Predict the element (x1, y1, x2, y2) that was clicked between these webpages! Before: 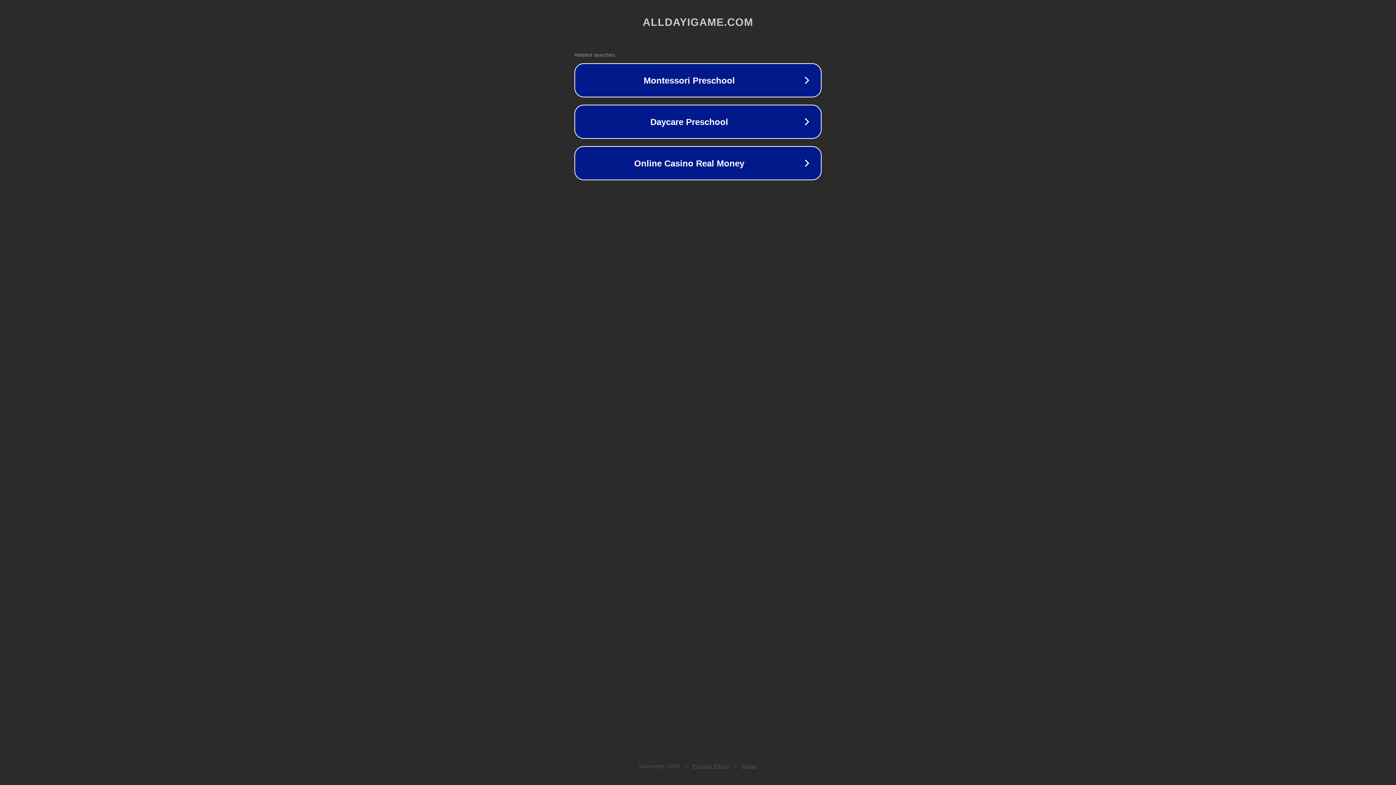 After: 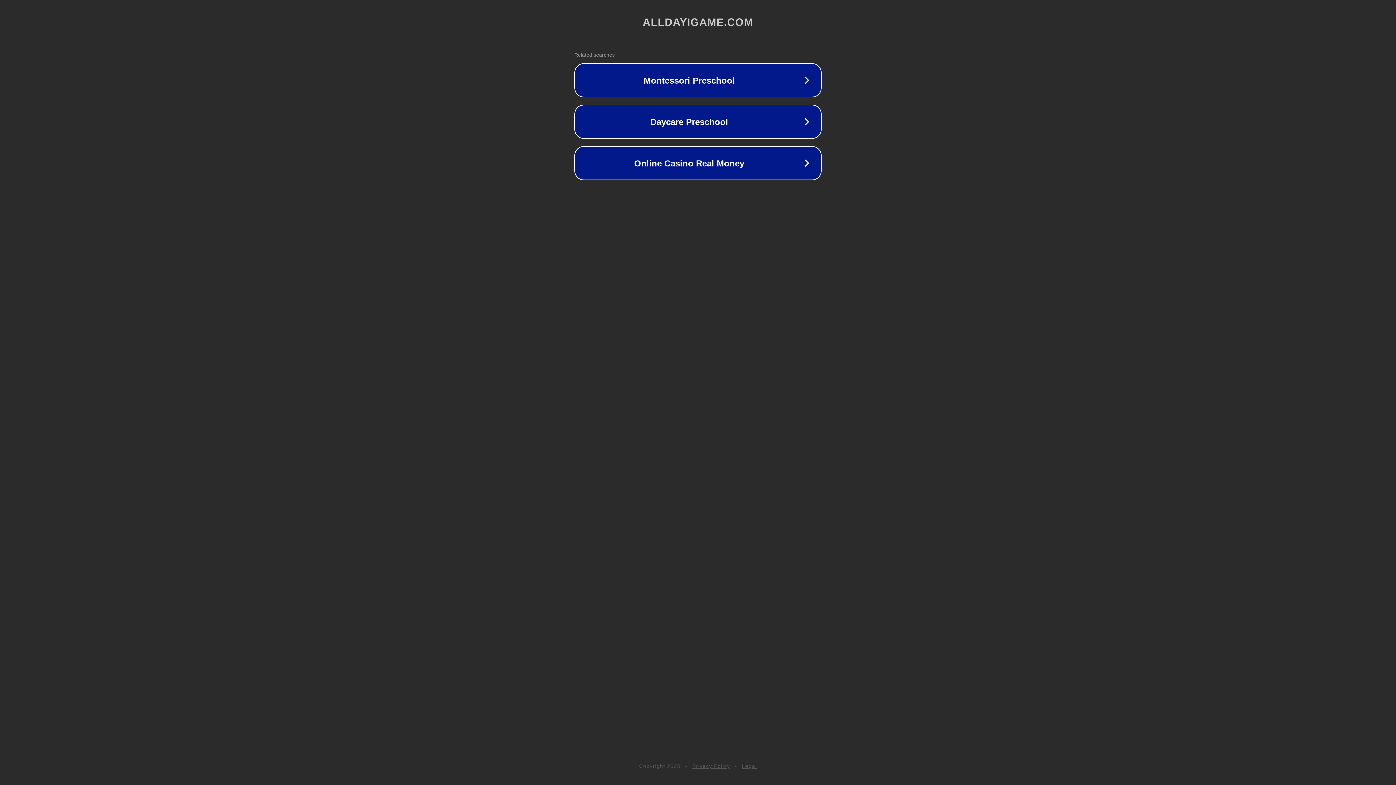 Action: bbox: (692, 763, 730, 769) label: Privacy Policy